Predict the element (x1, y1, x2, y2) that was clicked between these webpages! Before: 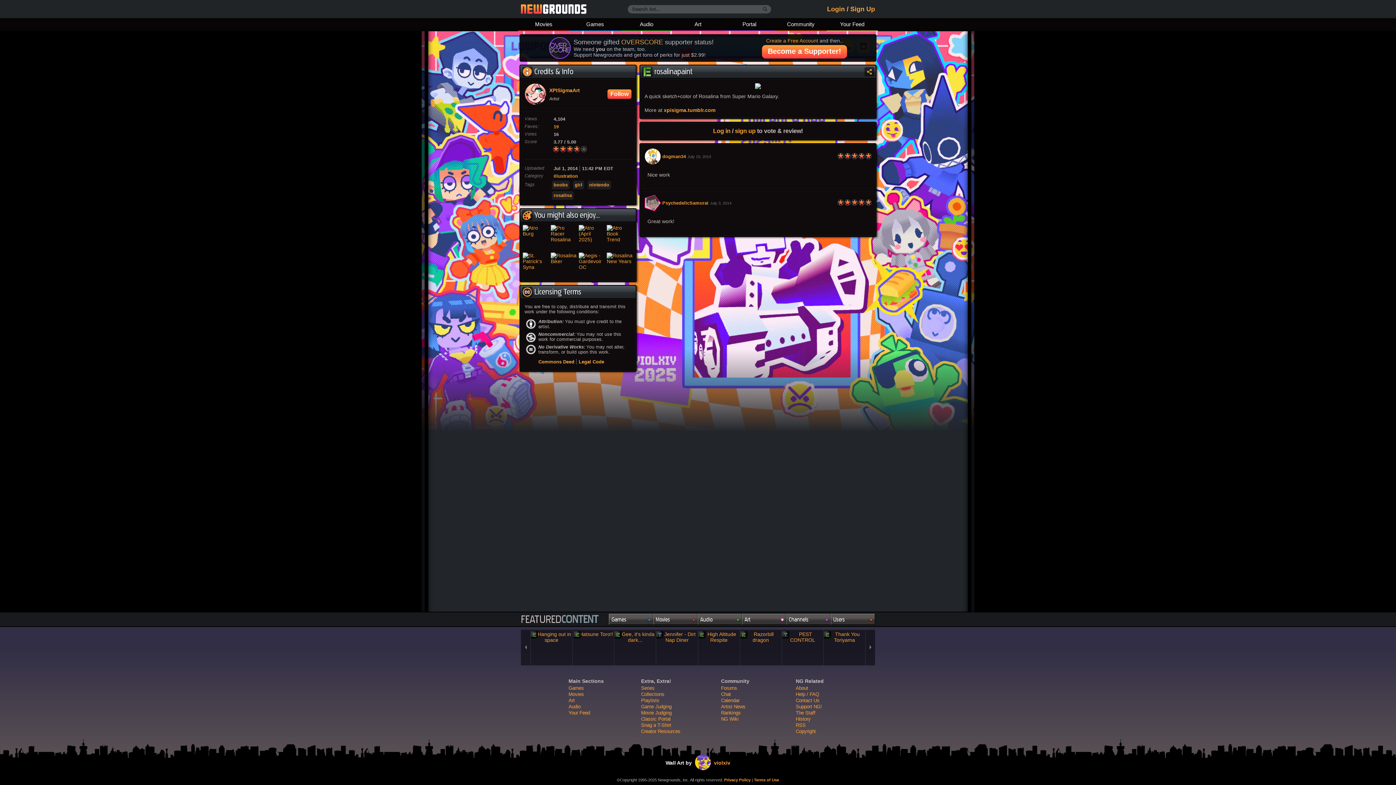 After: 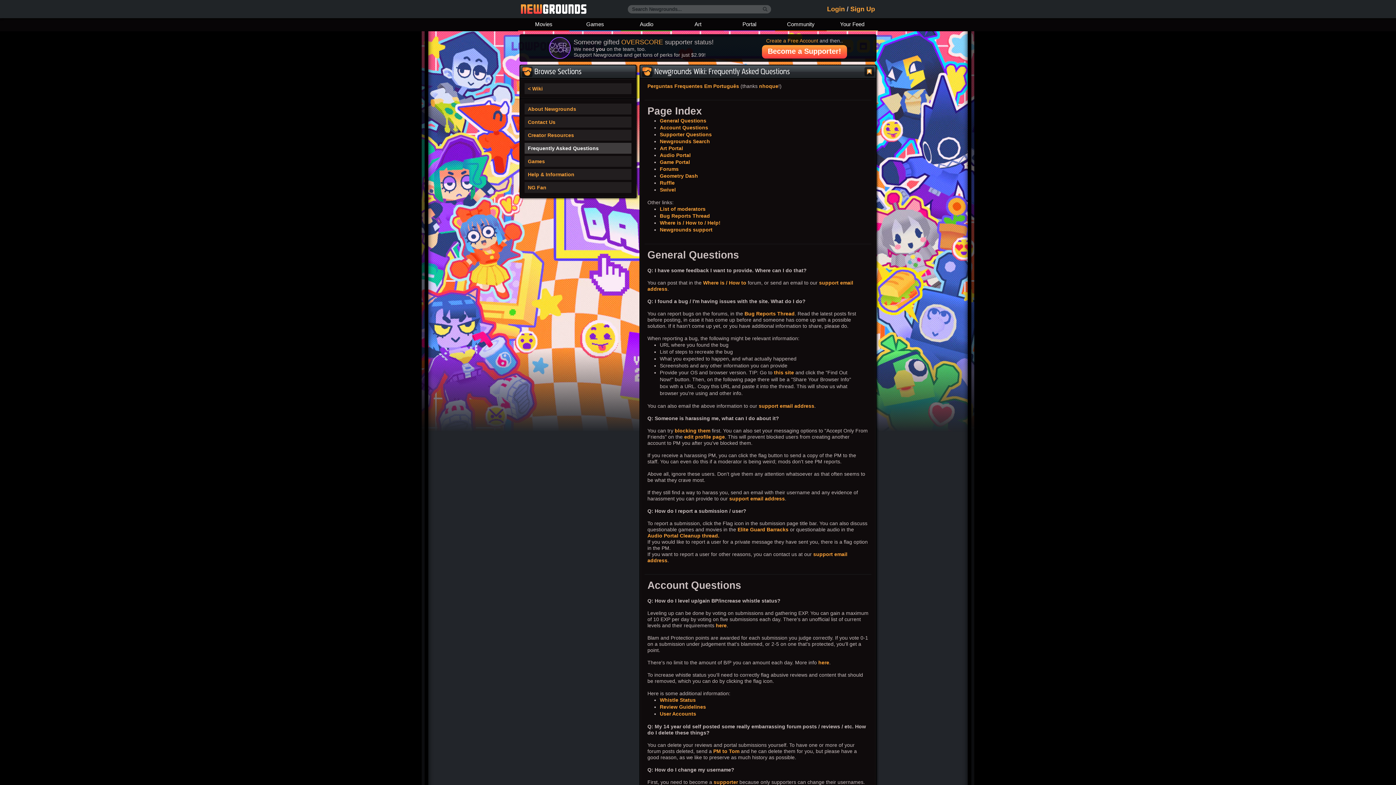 Action: bbox: (796, 692, 819, 697) label: Help / FAQ